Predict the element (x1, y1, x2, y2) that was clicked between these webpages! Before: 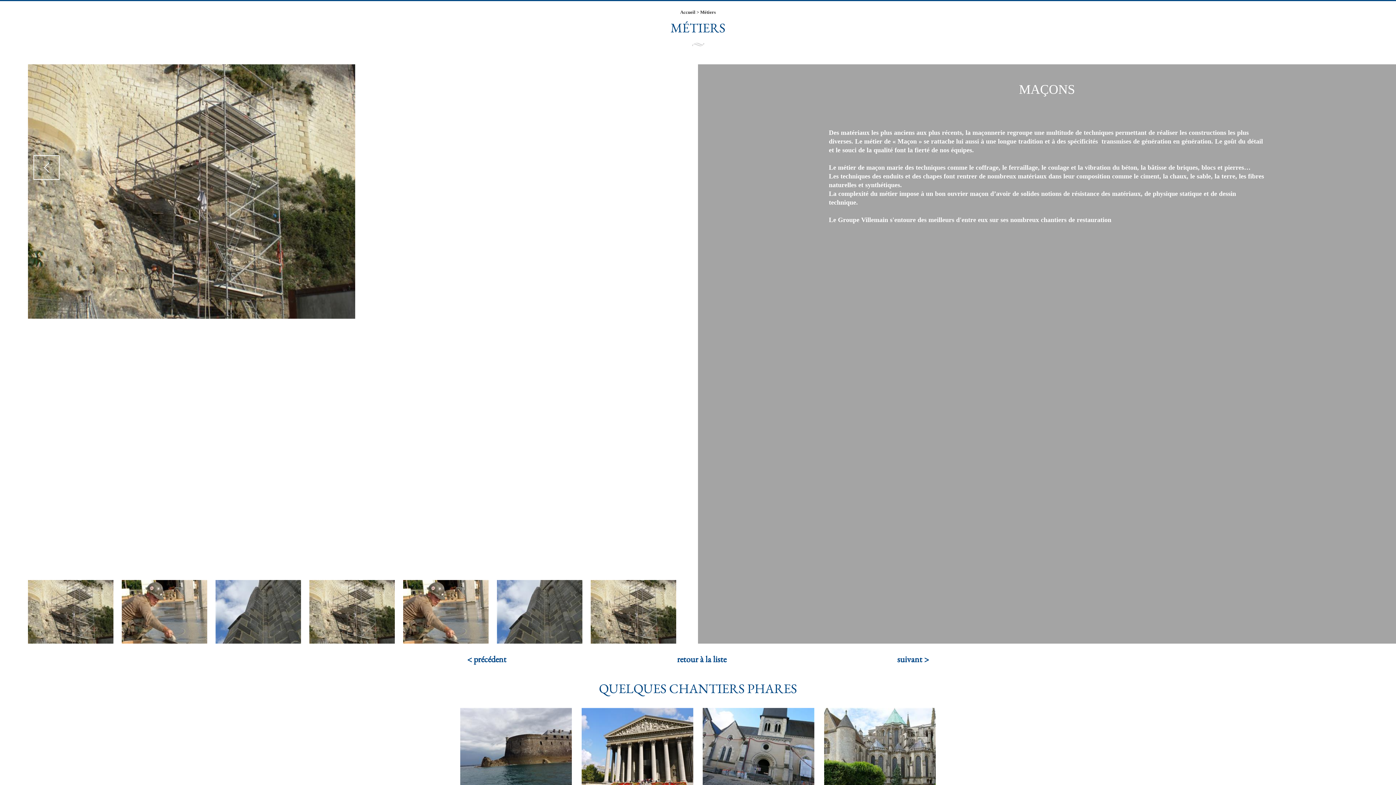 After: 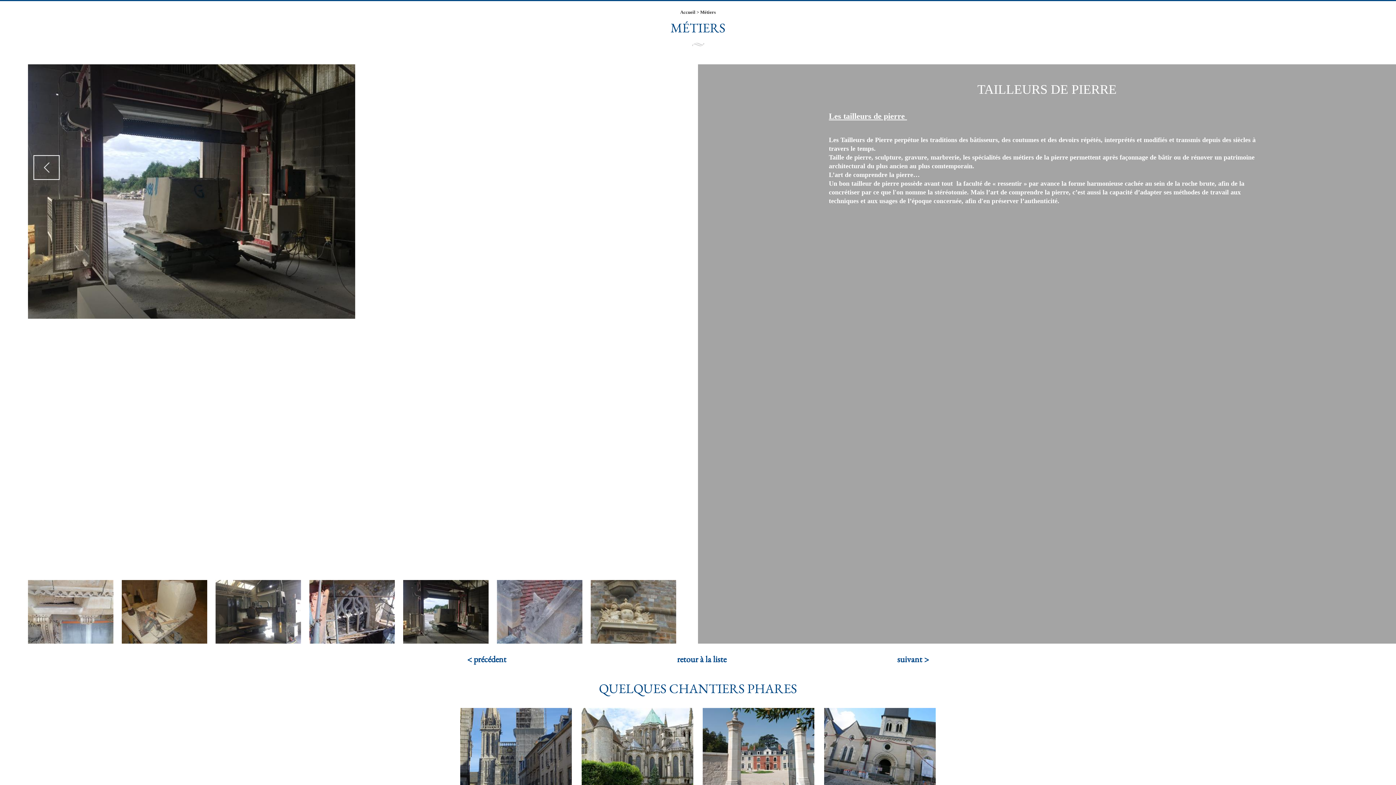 Action: bbox: (897, 654, 929, 664) label: suivant >